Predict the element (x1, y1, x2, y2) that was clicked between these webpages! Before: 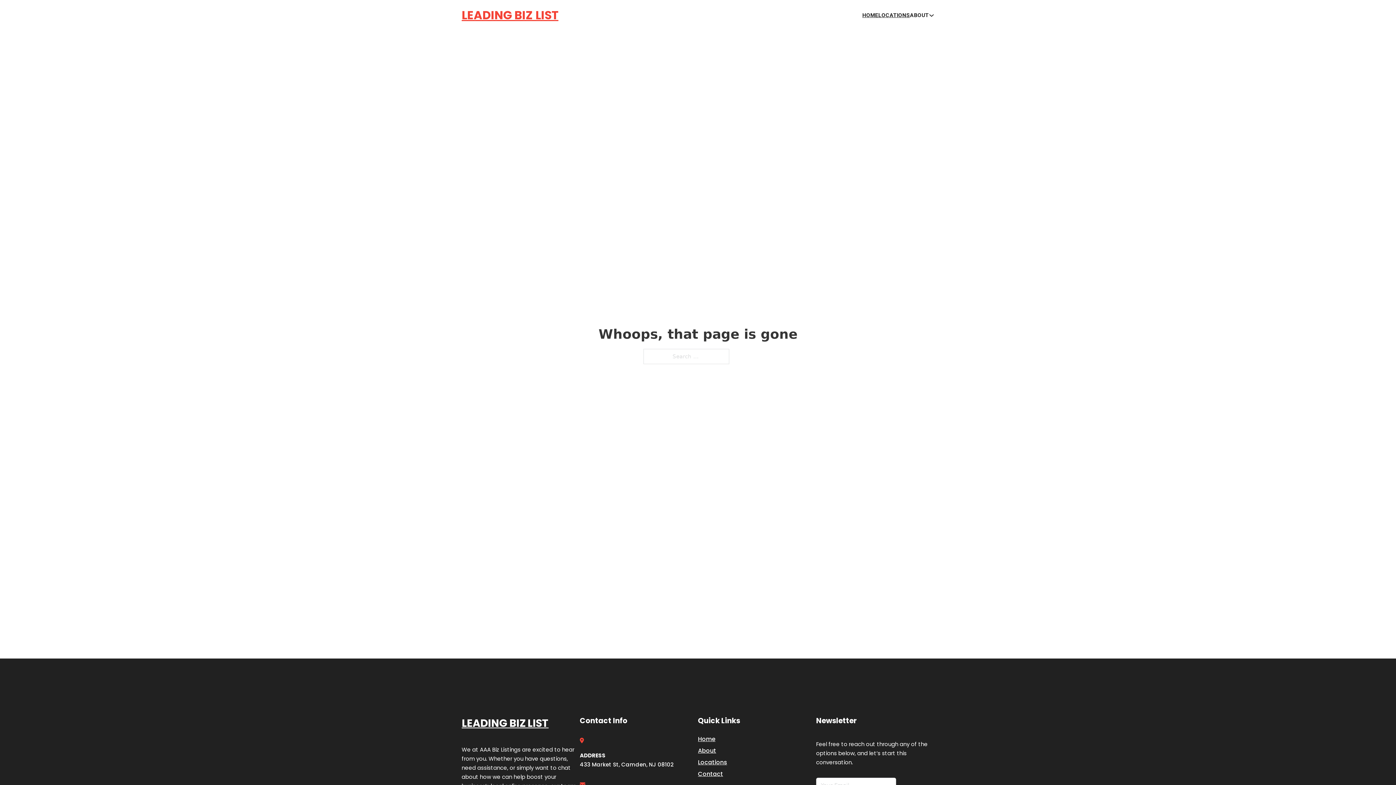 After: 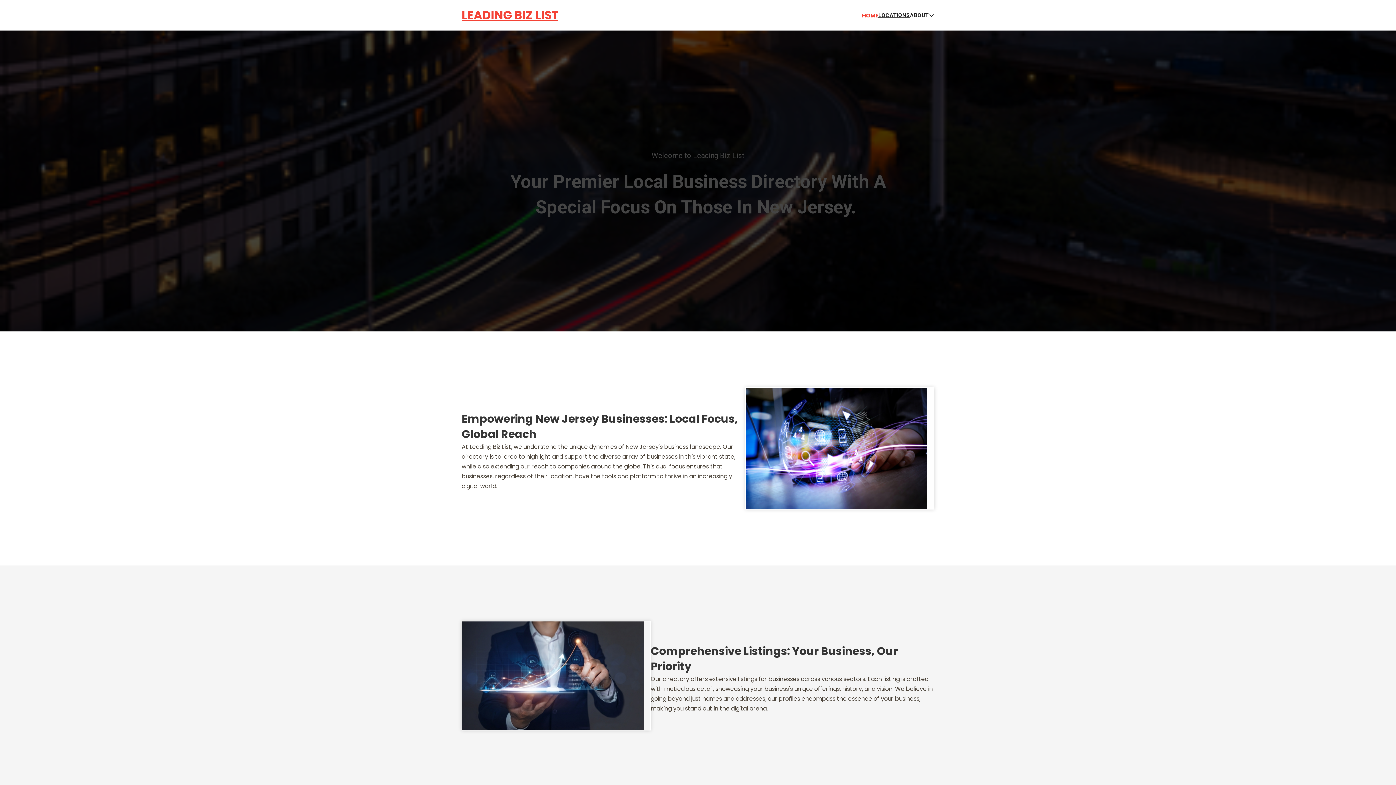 Action: label: Home bbox: (698, 734, 715, 744)